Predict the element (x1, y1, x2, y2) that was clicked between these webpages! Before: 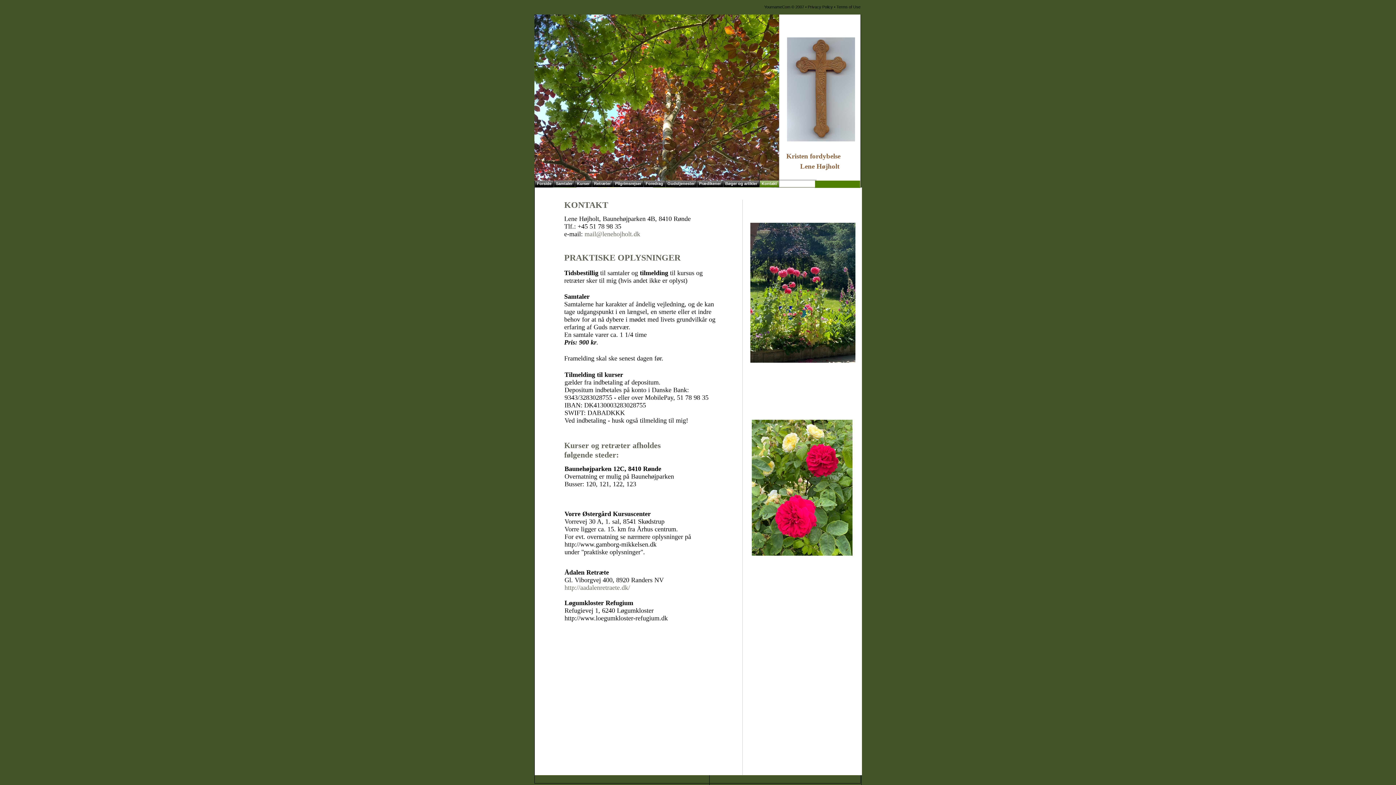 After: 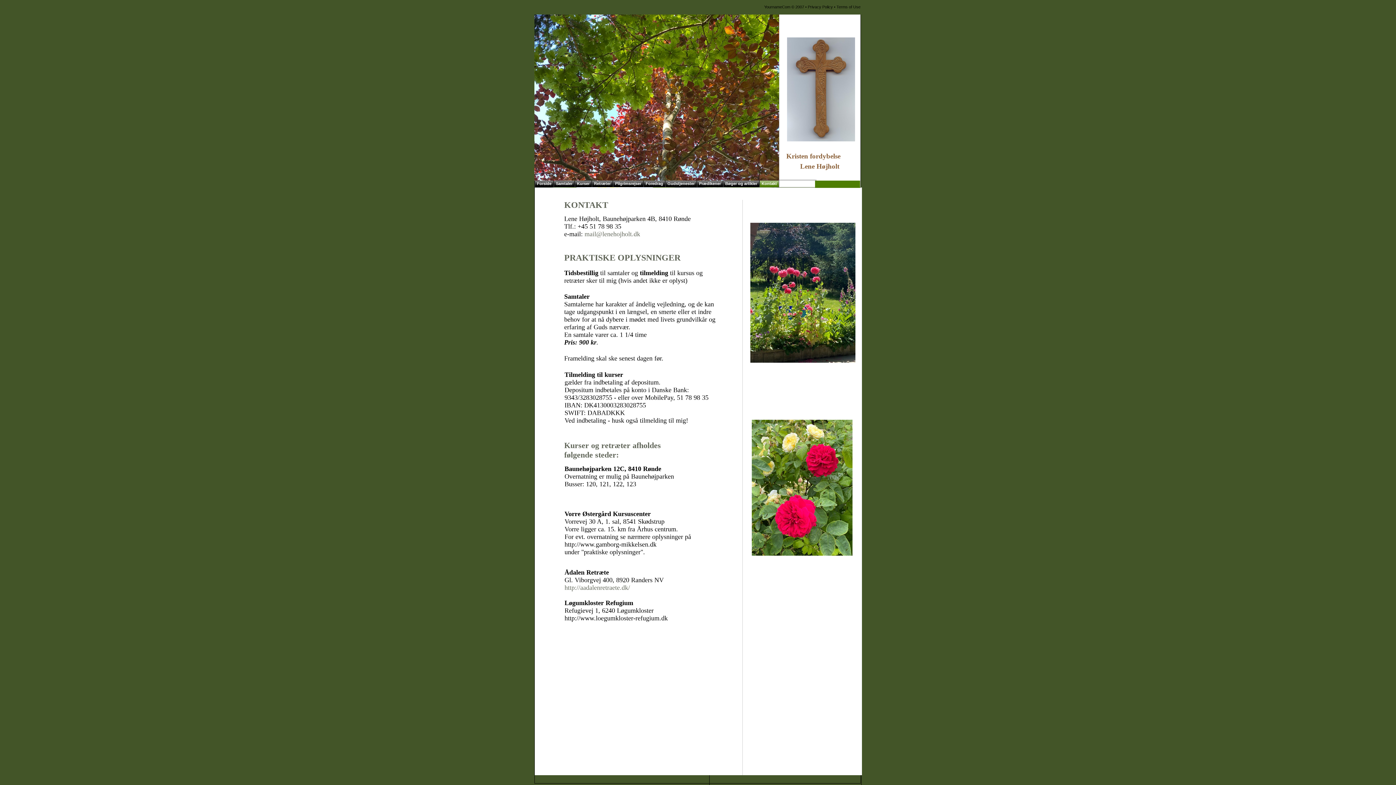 Action: bbox: (759, 180, 778, 187) label: Kontakt